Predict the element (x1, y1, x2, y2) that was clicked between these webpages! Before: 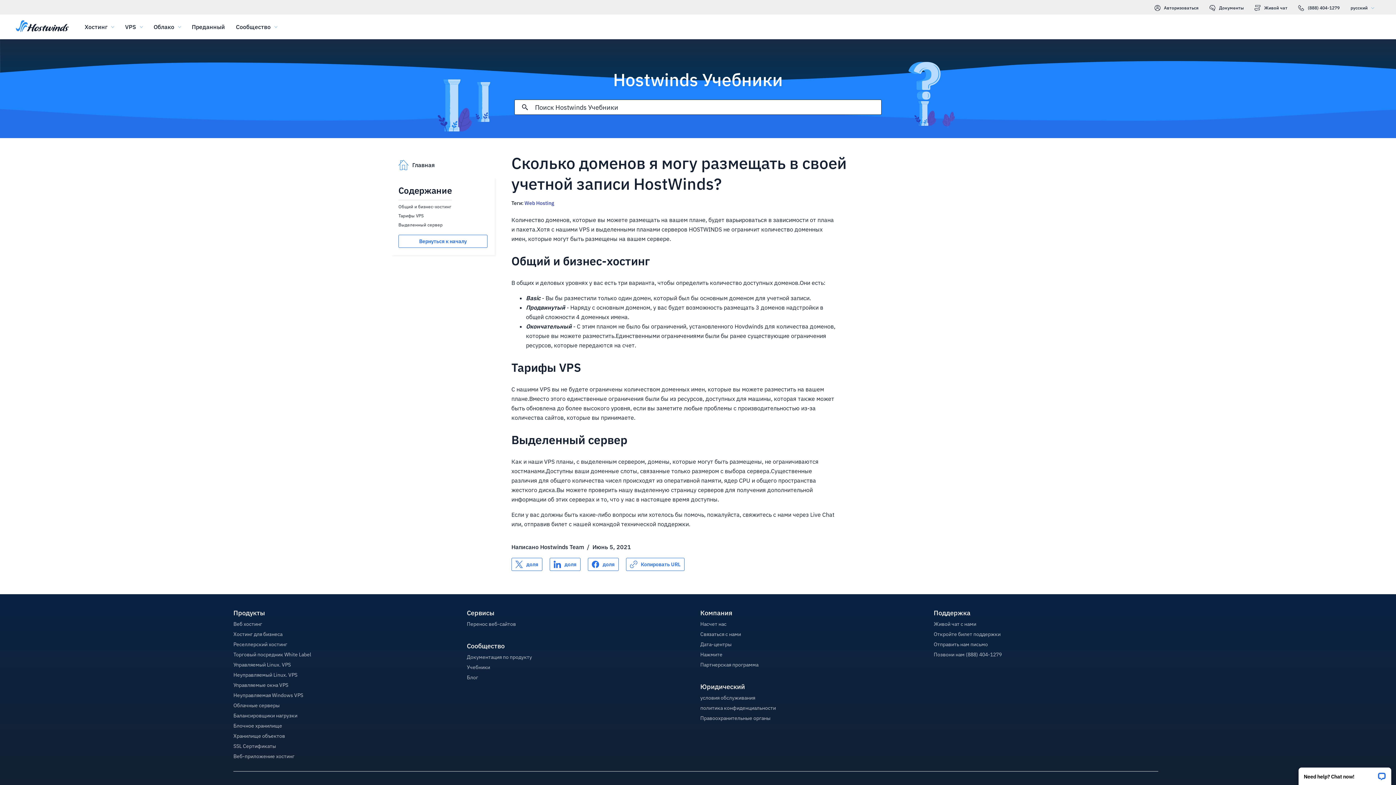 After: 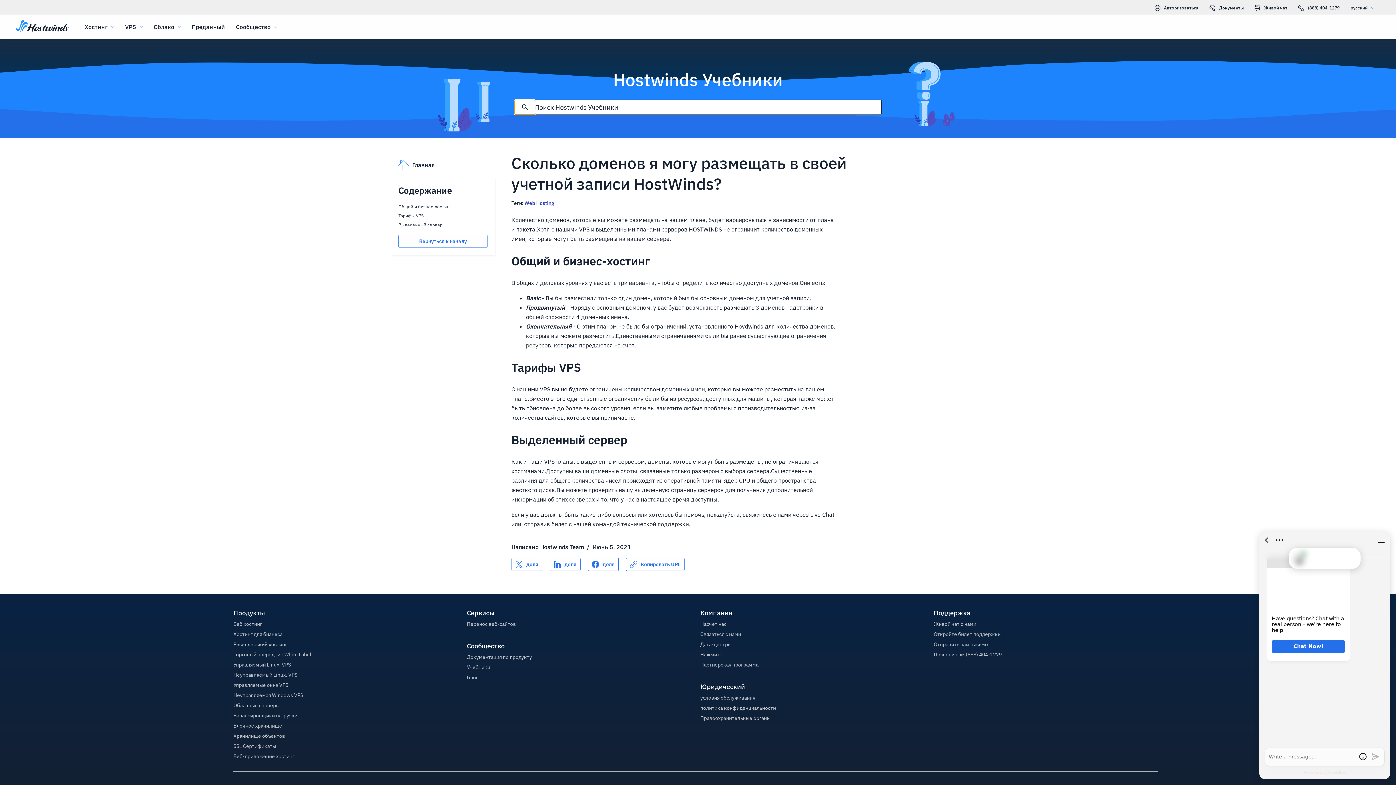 Action: bbox: (514, 100, 535, 114) label: Зафиксировать поиск